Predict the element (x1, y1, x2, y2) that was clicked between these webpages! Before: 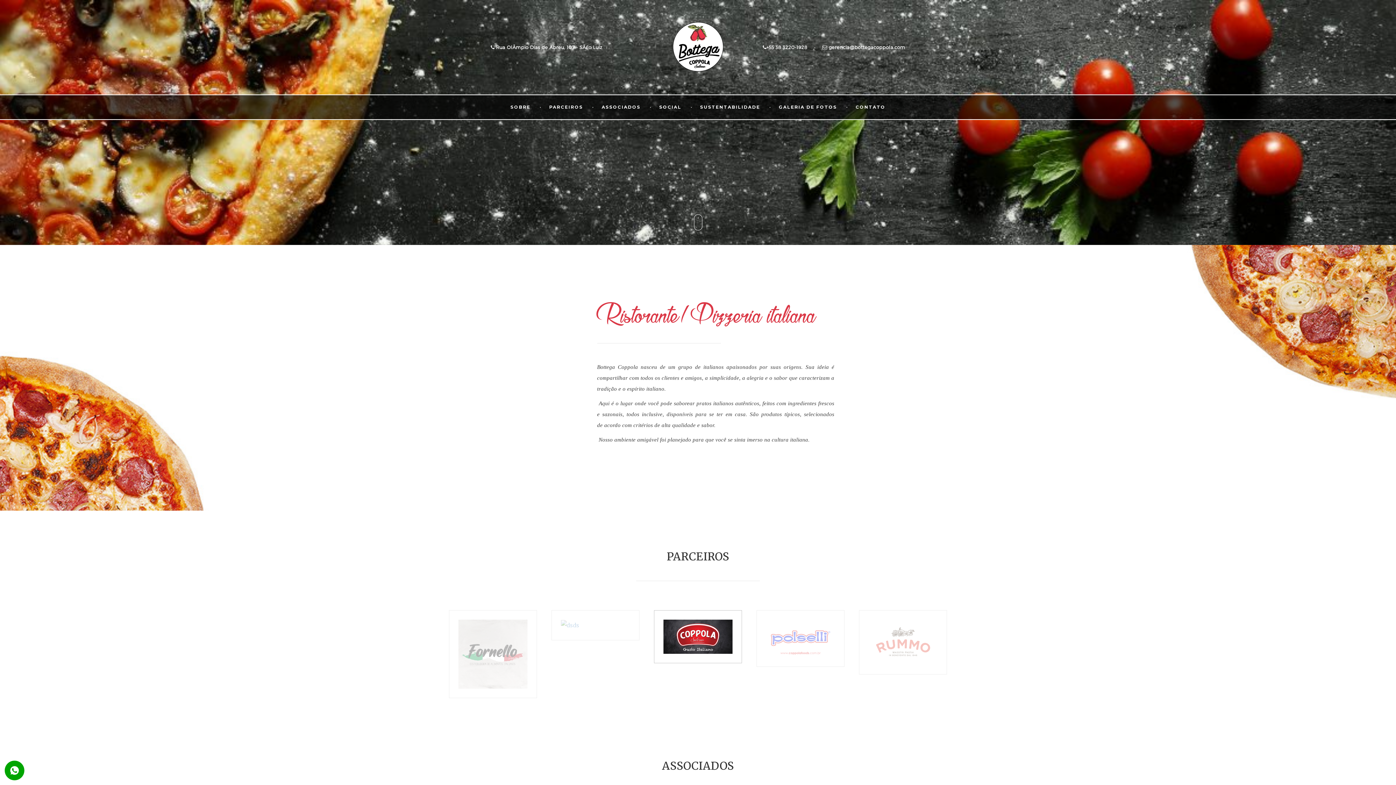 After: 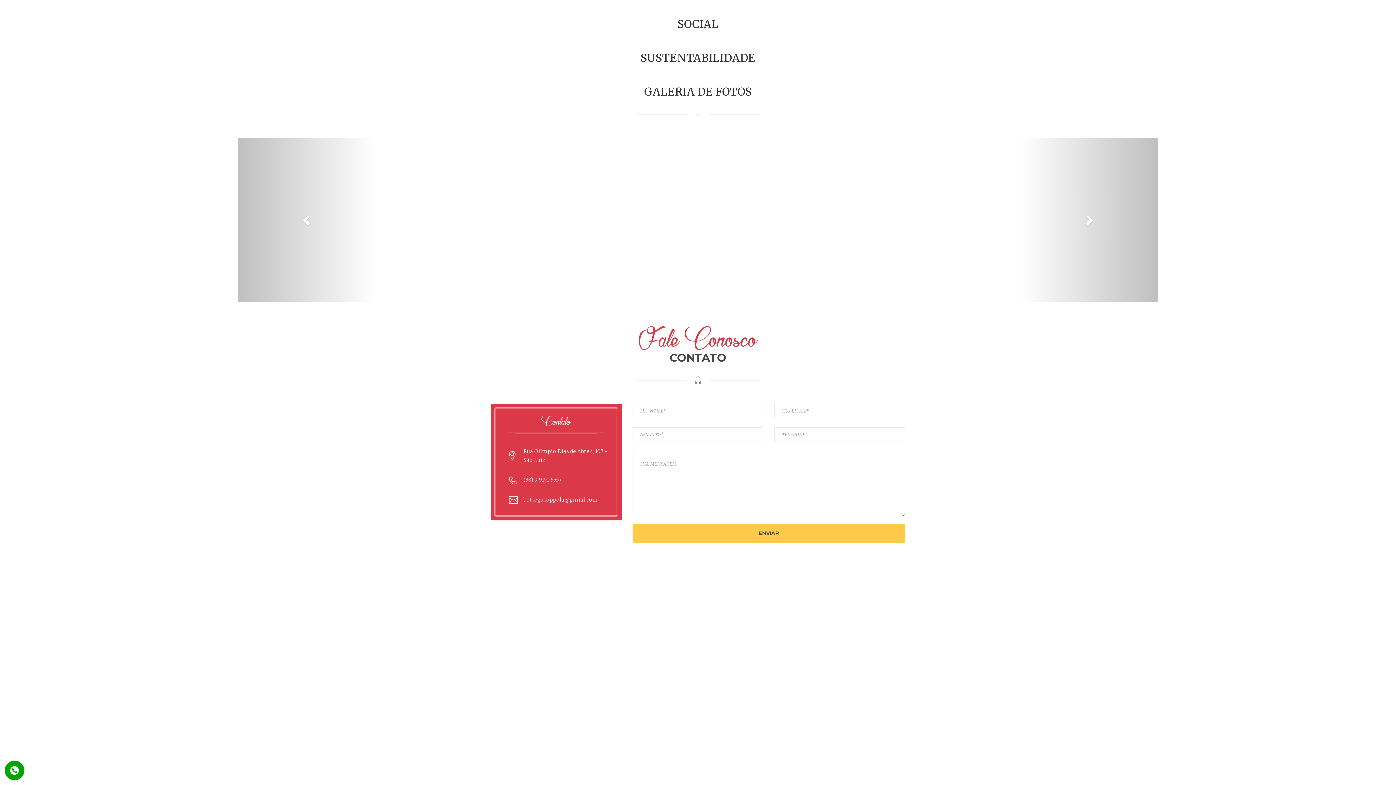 Action: bbox: (659, 104, 681, 109) label: SOCIAL